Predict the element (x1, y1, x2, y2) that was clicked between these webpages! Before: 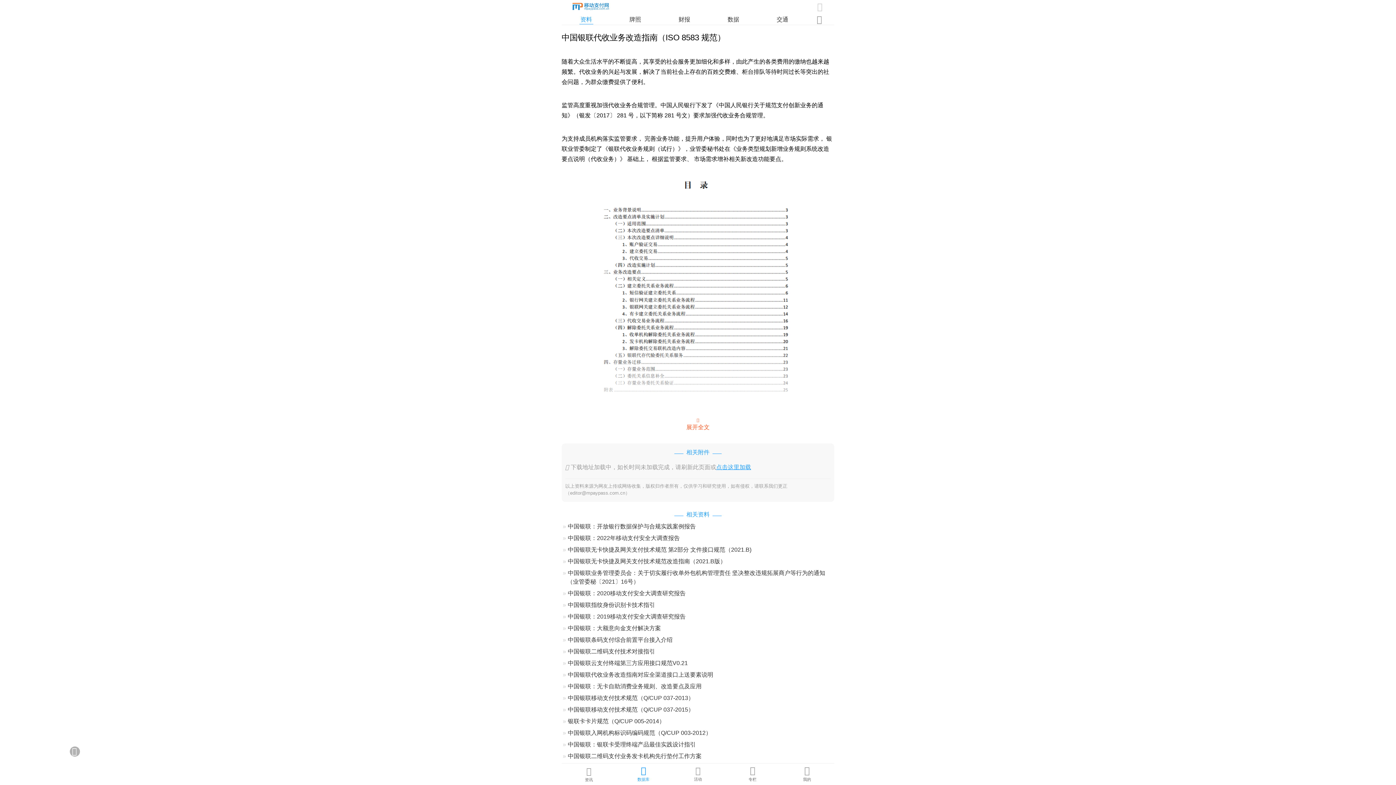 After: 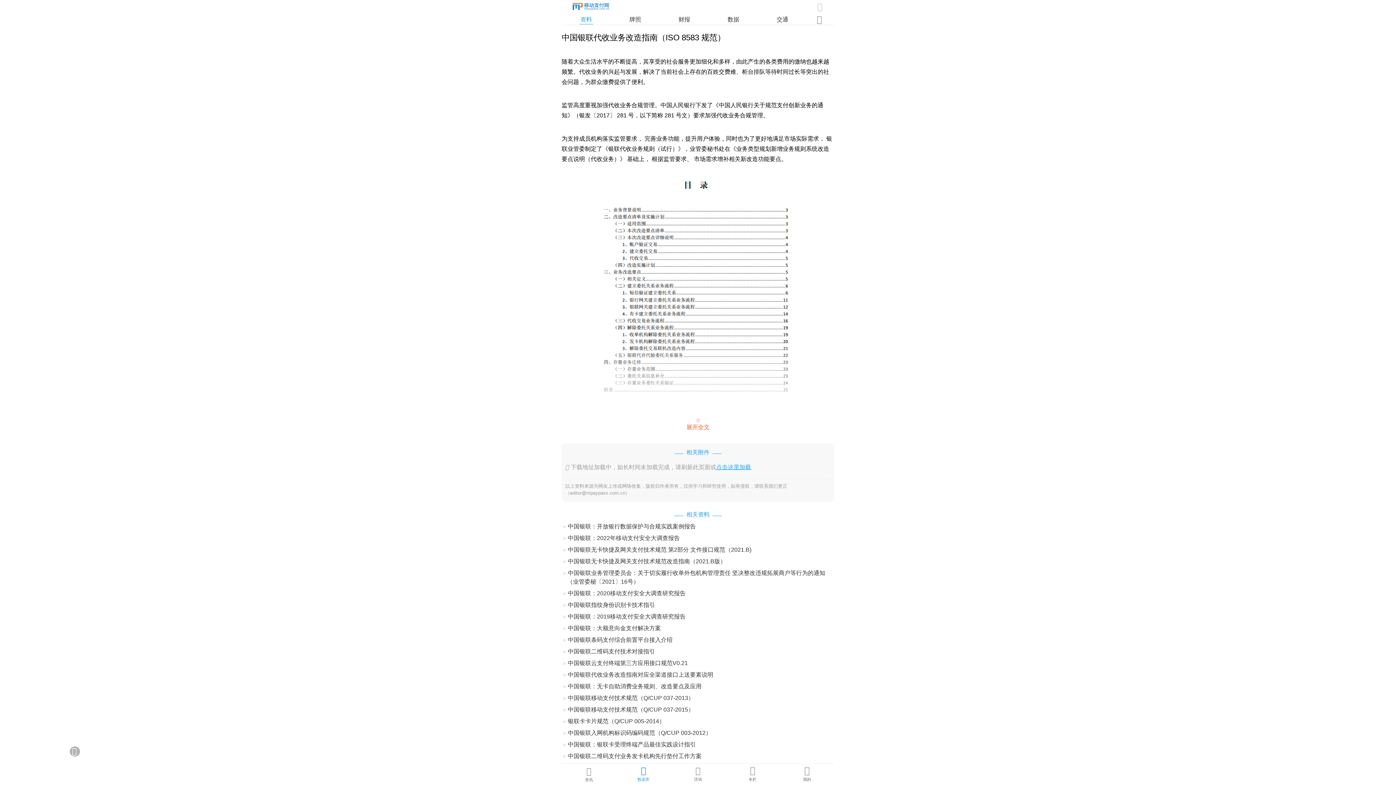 Action: bbox: (568, 613, 685, 620) label: 中国银联：2019移动支付安全大调查研究报告